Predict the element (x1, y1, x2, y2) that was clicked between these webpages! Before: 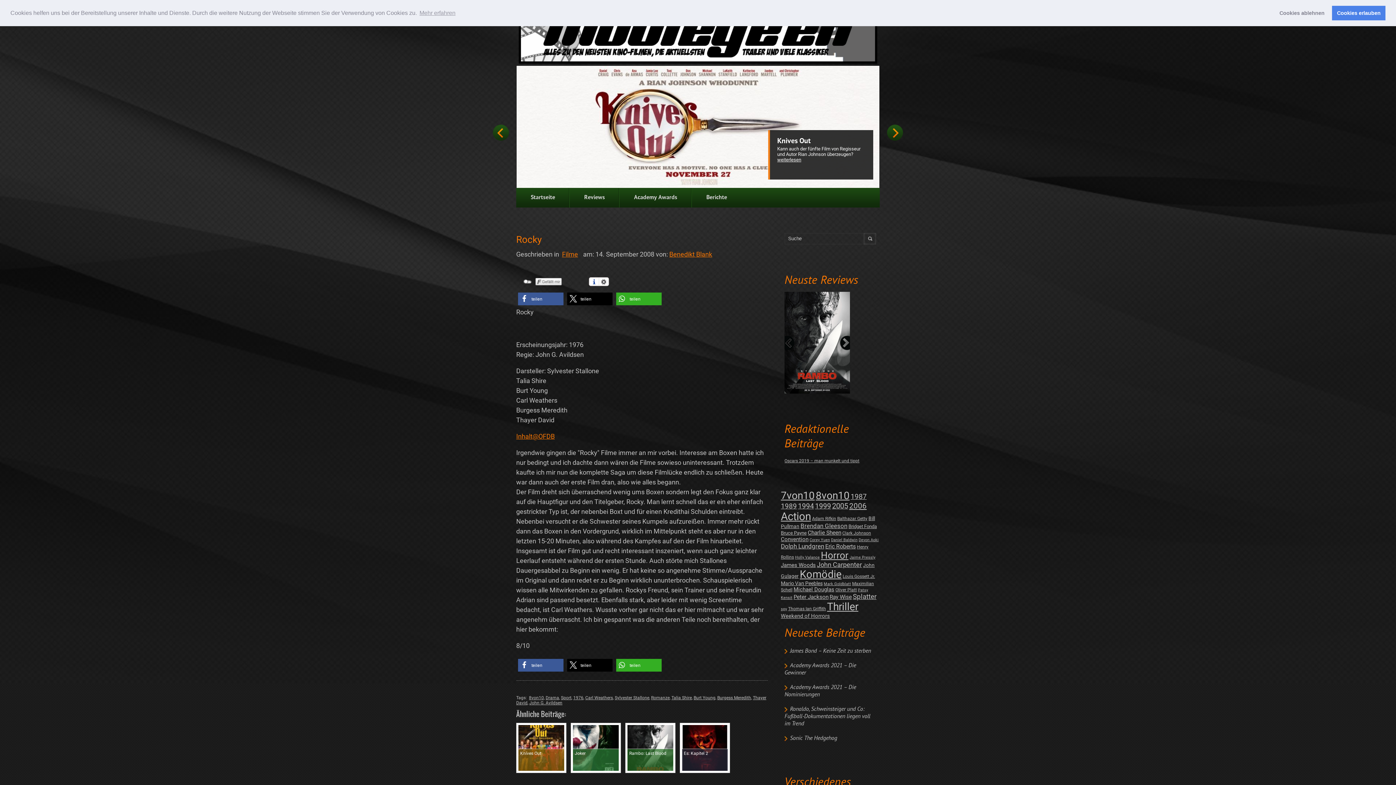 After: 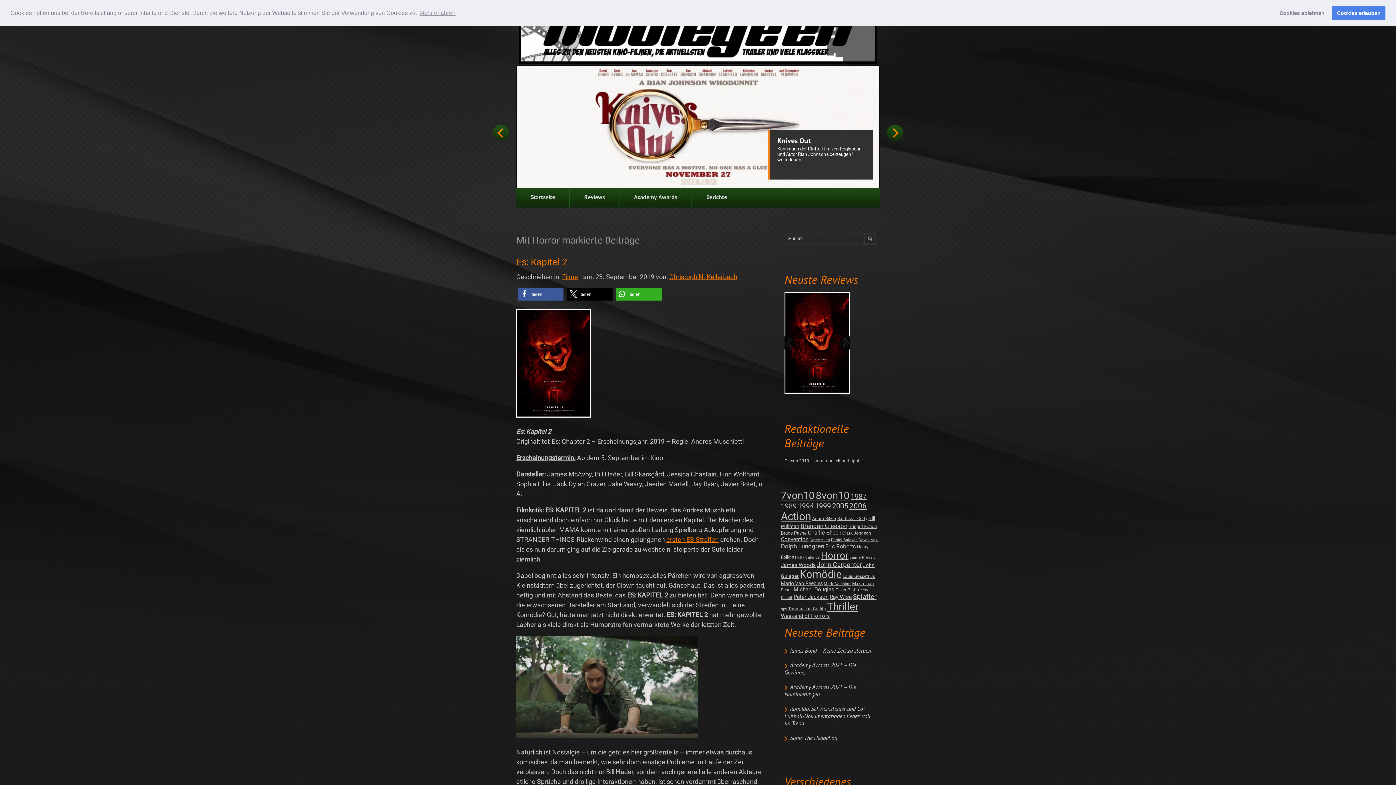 Action: label: Horror (253 posts) bbox: (821, 550, 848, 561)